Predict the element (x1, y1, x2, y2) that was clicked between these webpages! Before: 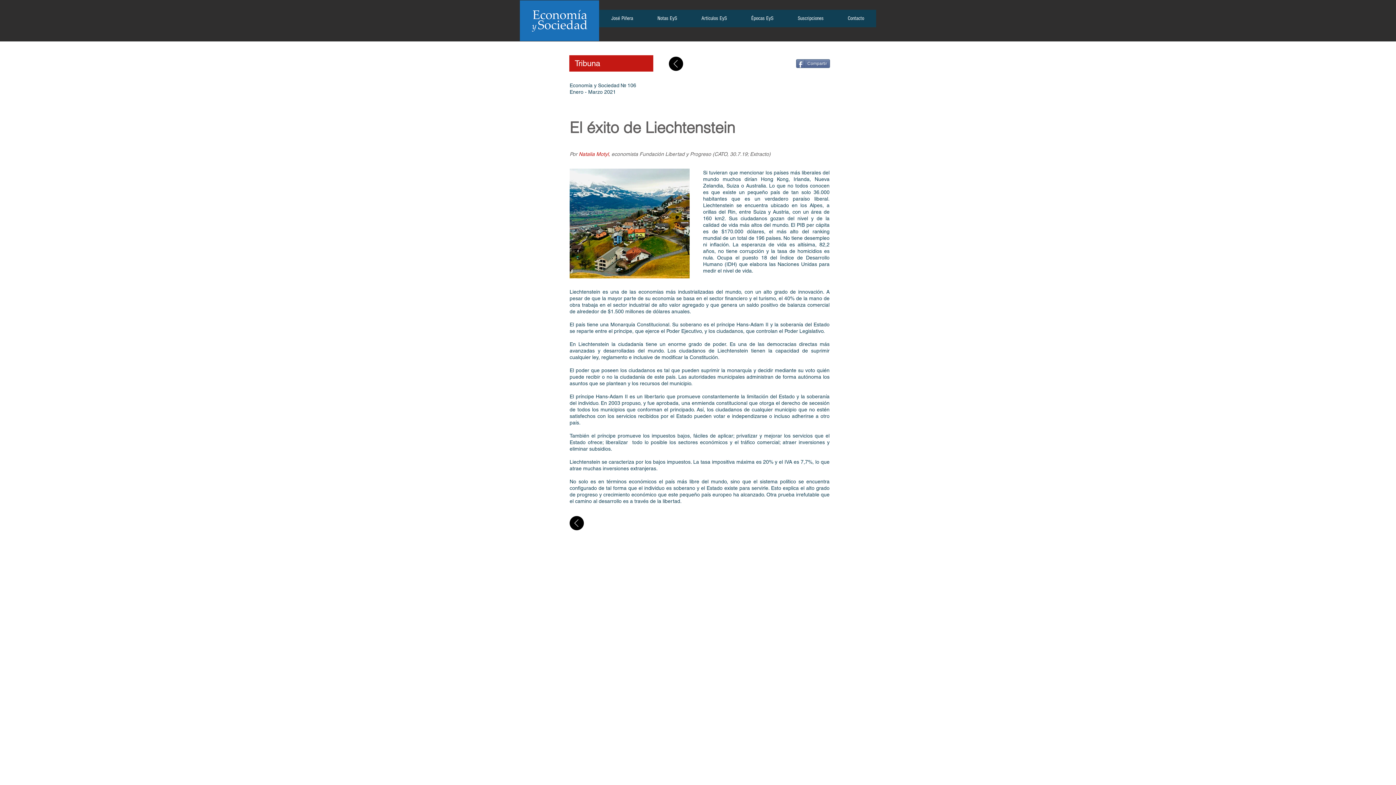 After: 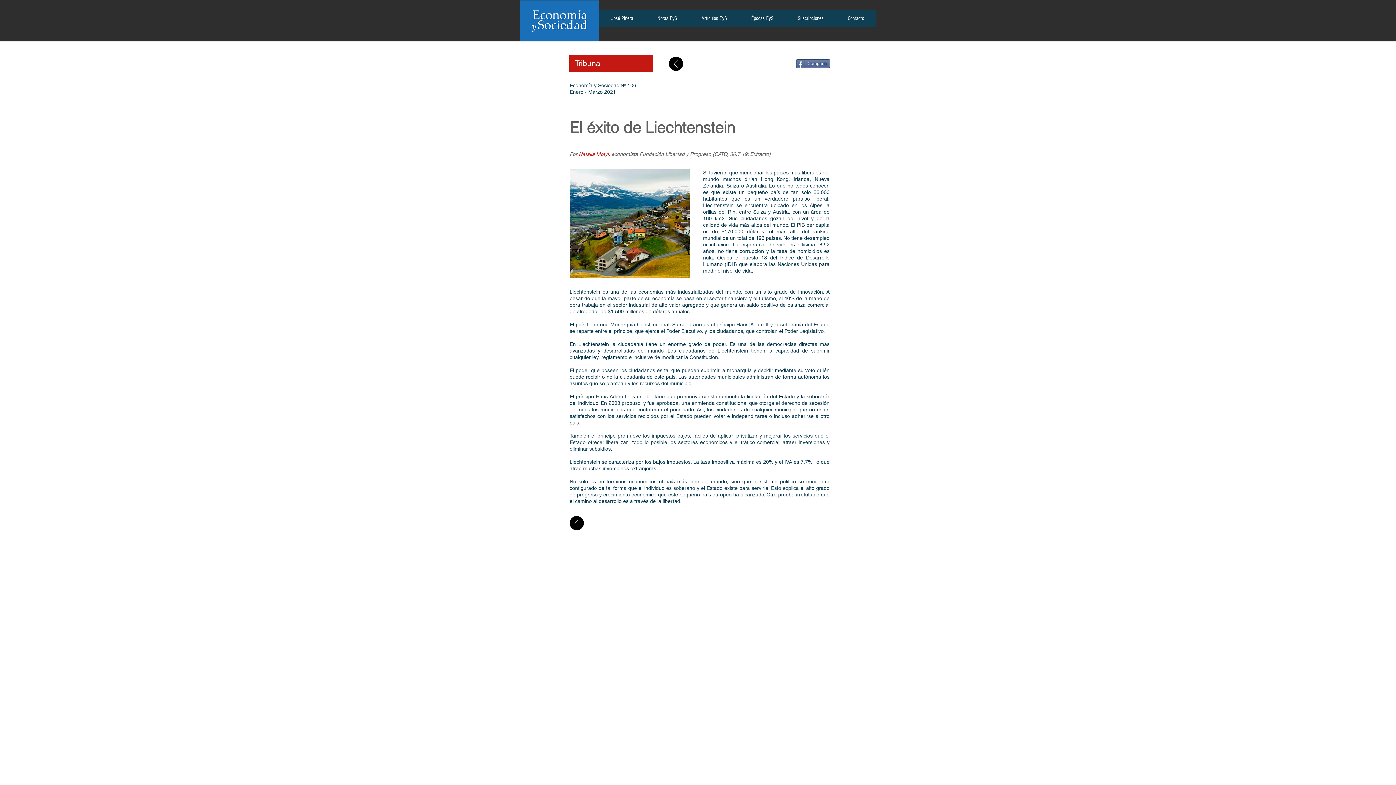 Action: bbox: (796, 59, 830, 68) label: Compartir